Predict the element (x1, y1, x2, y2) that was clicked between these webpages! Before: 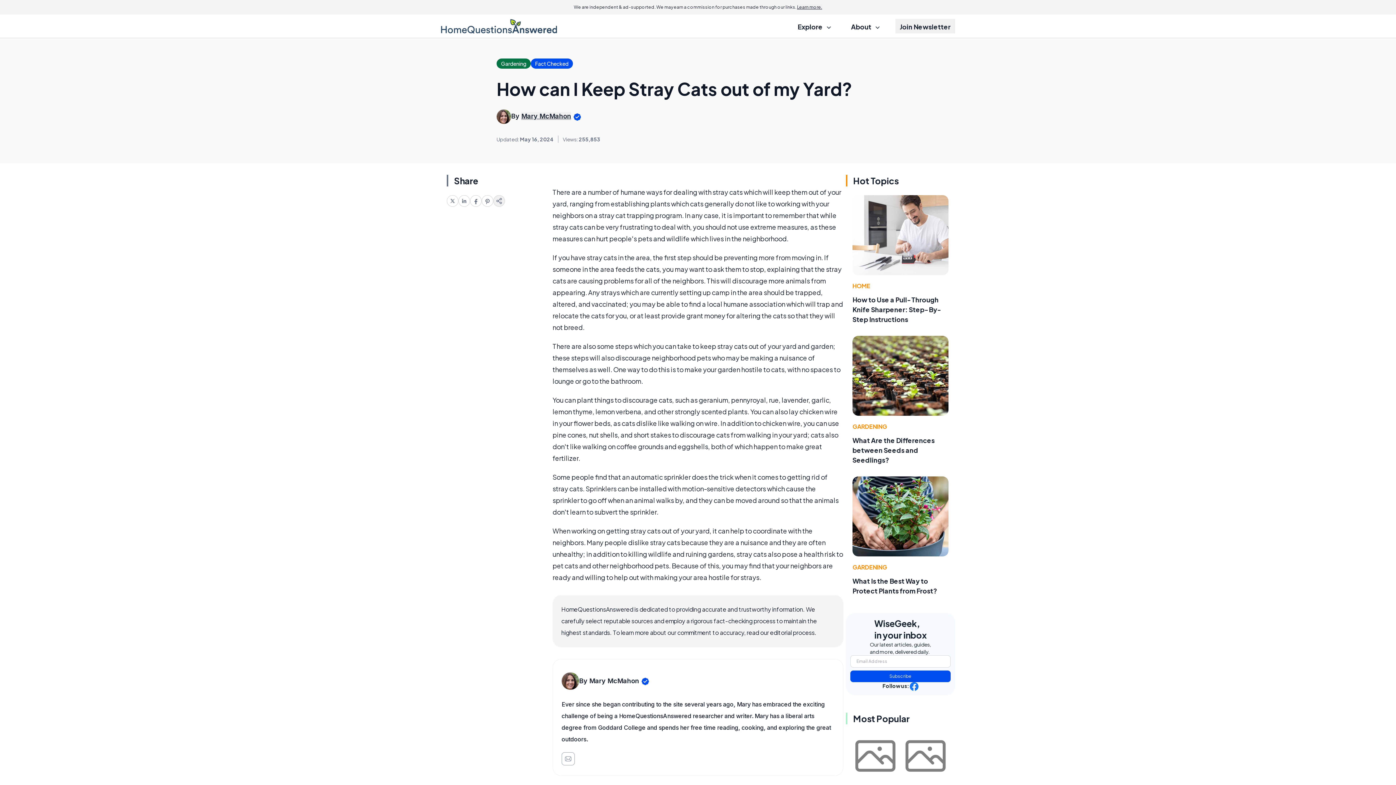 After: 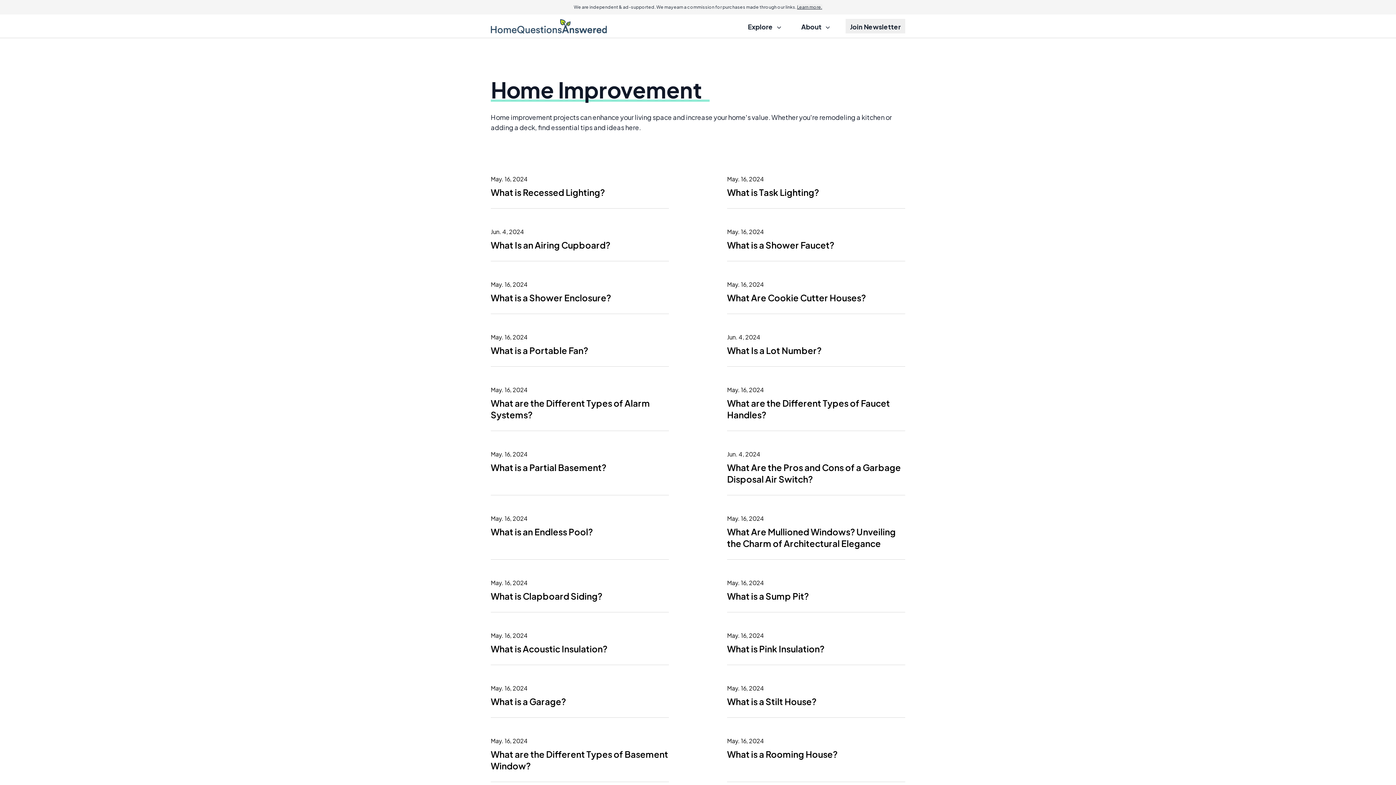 Action: label: HOME bbox: (852, 282, 870, 289)